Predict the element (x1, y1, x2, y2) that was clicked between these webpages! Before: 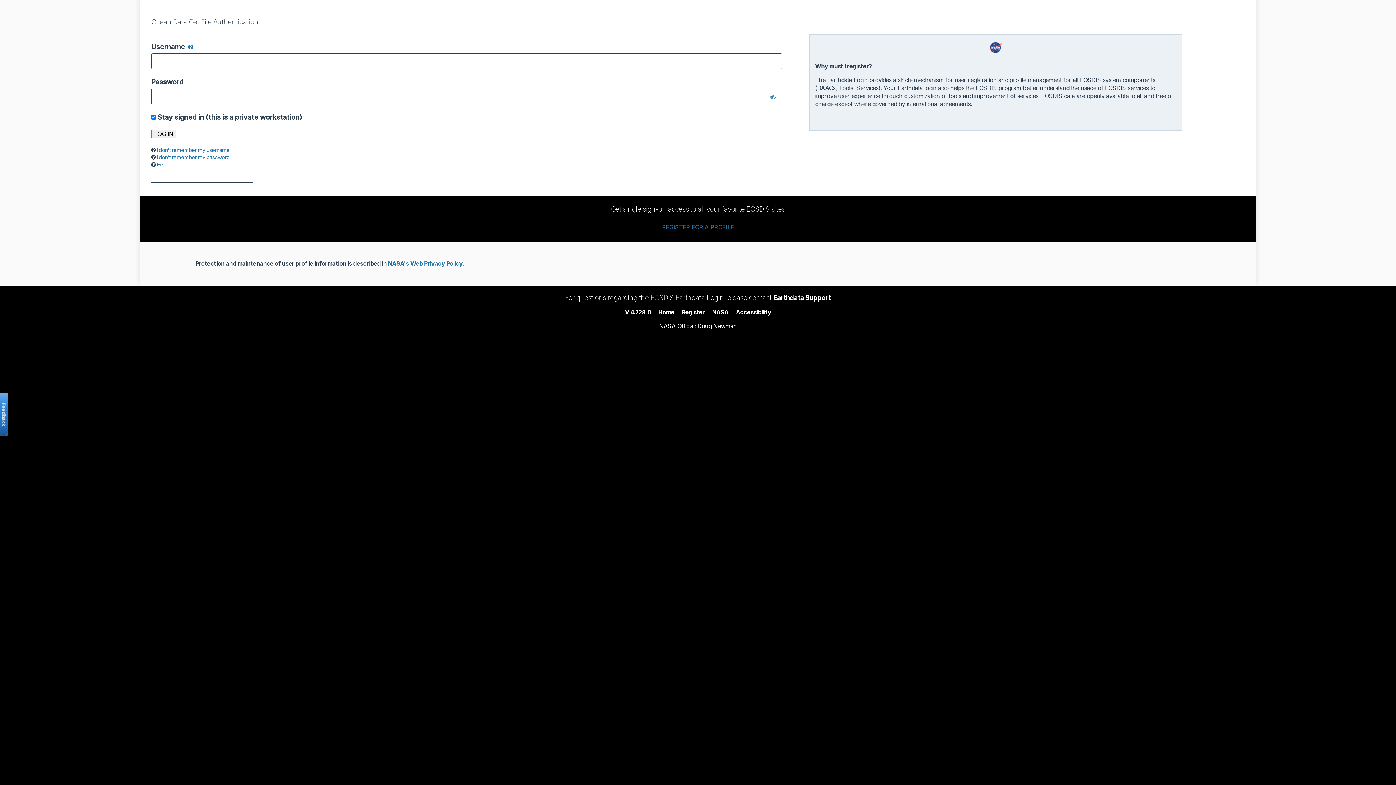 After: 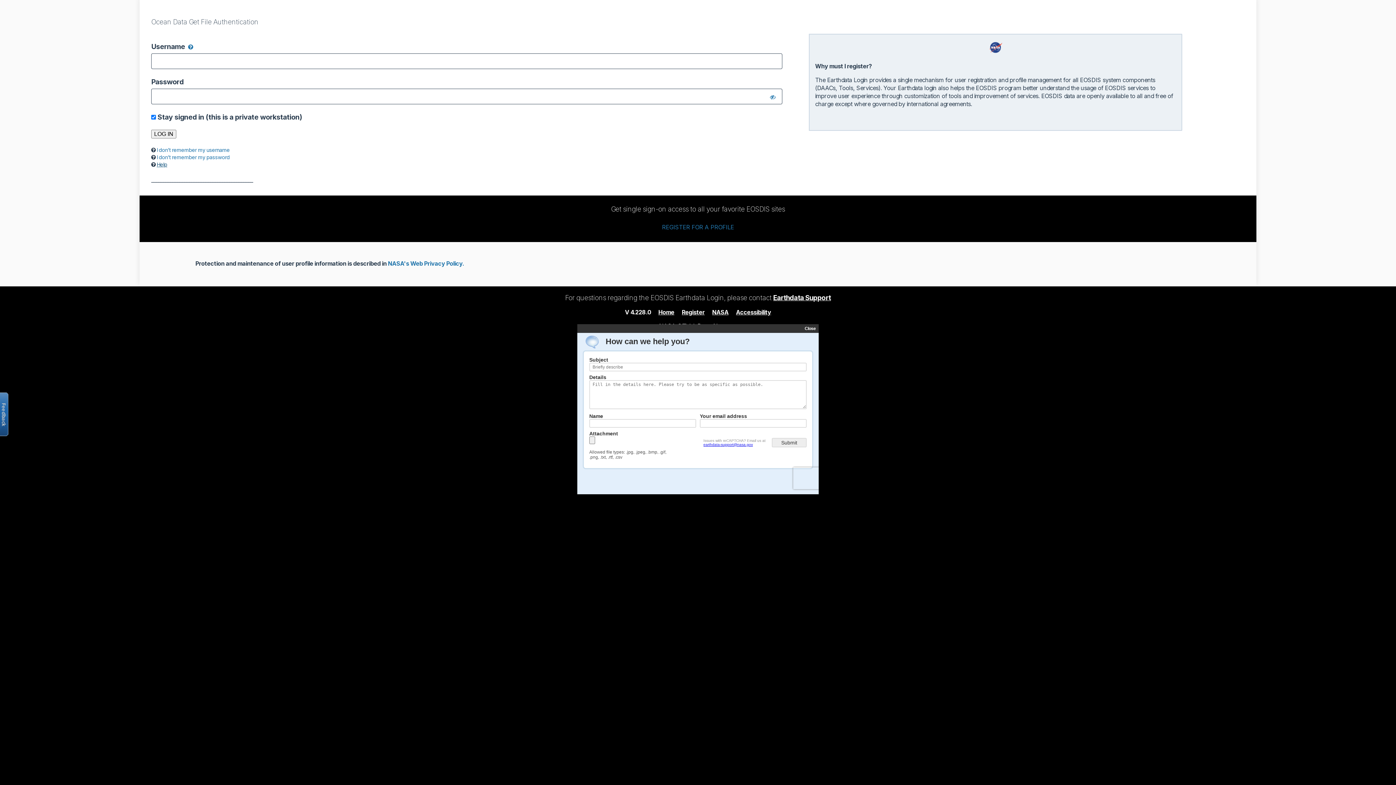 Action: label: Help bbox: (156, 161, 167, 167)